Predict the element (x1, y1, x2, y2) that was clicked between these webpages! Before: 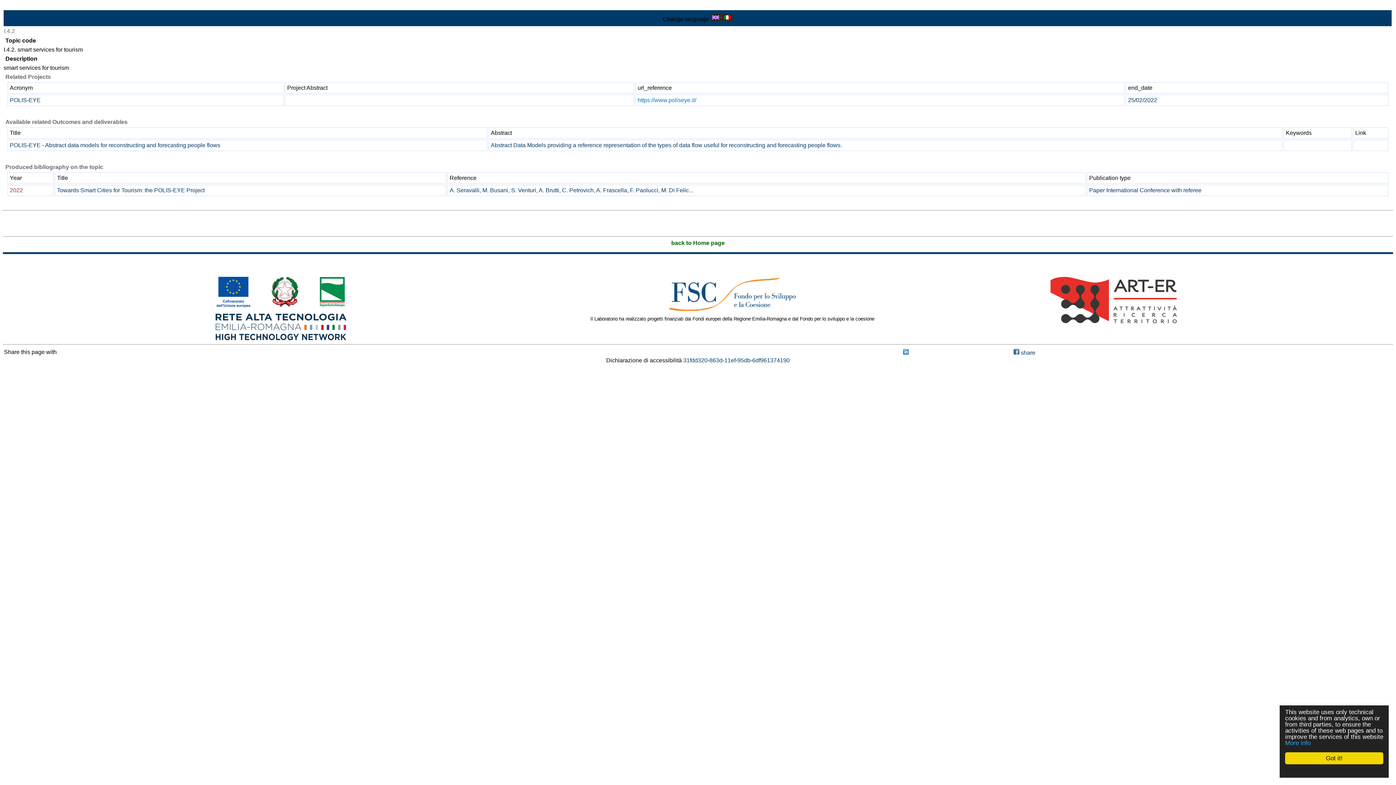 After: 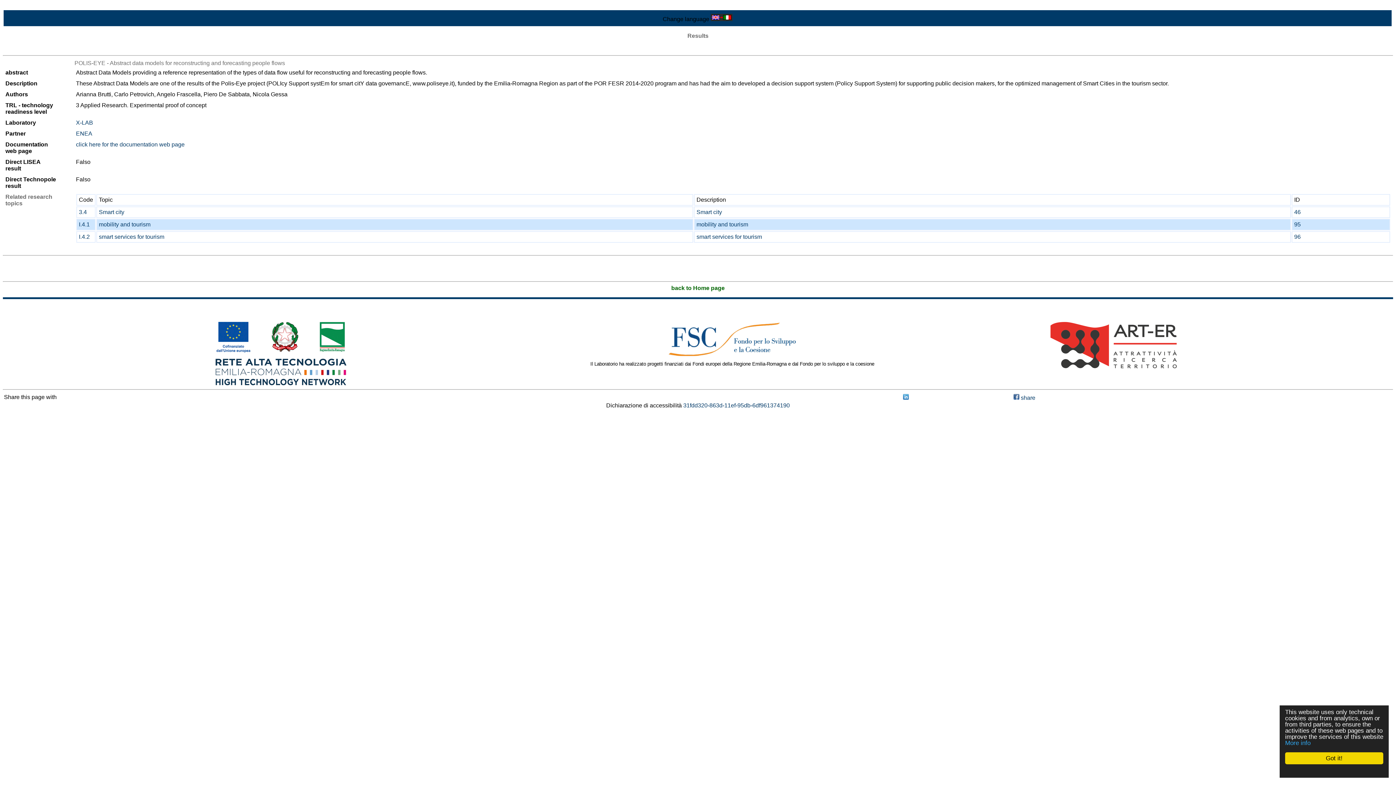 Action: bbox: (490, 142, 842, 148) label: Abstract Data Models providing a reference representation of the types of data flow useful for reconstructing and forecasting people flows.